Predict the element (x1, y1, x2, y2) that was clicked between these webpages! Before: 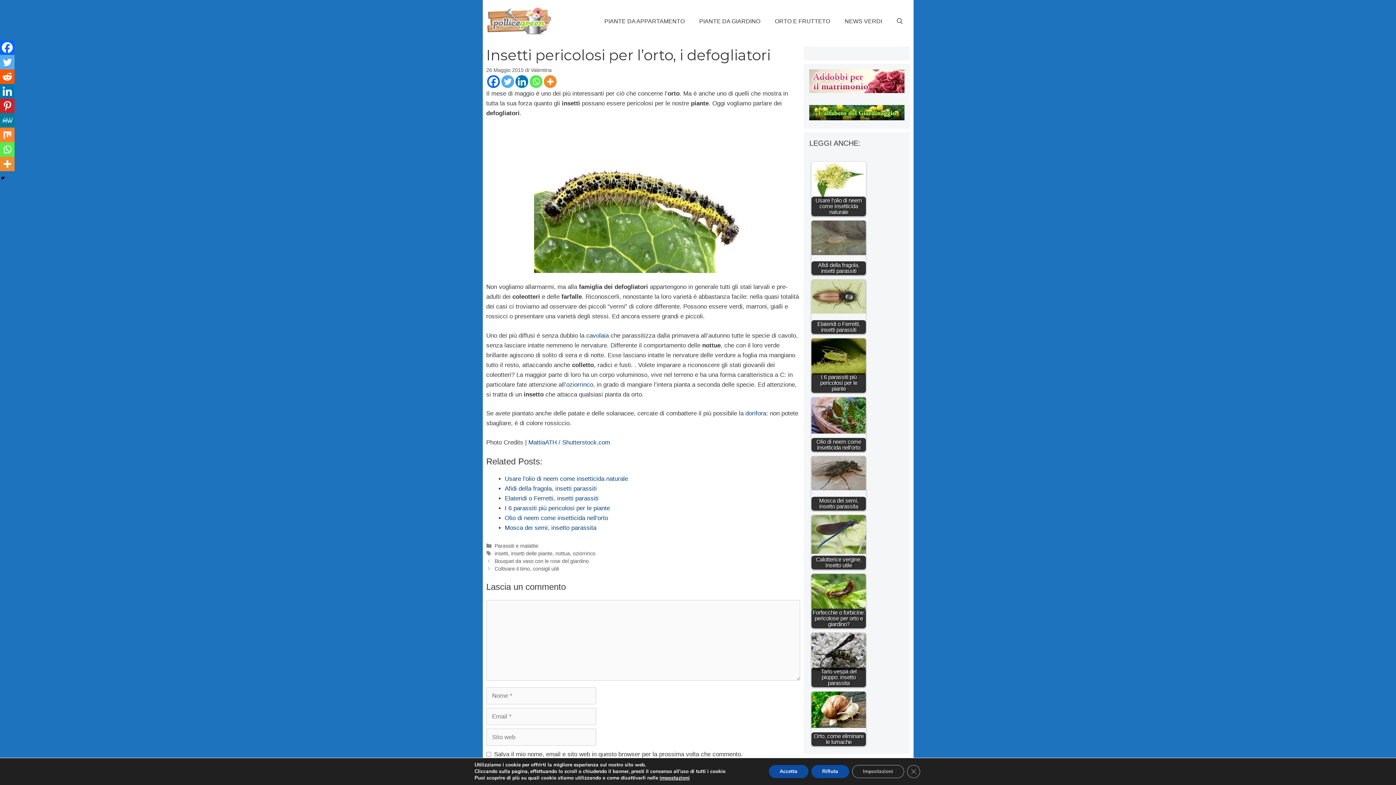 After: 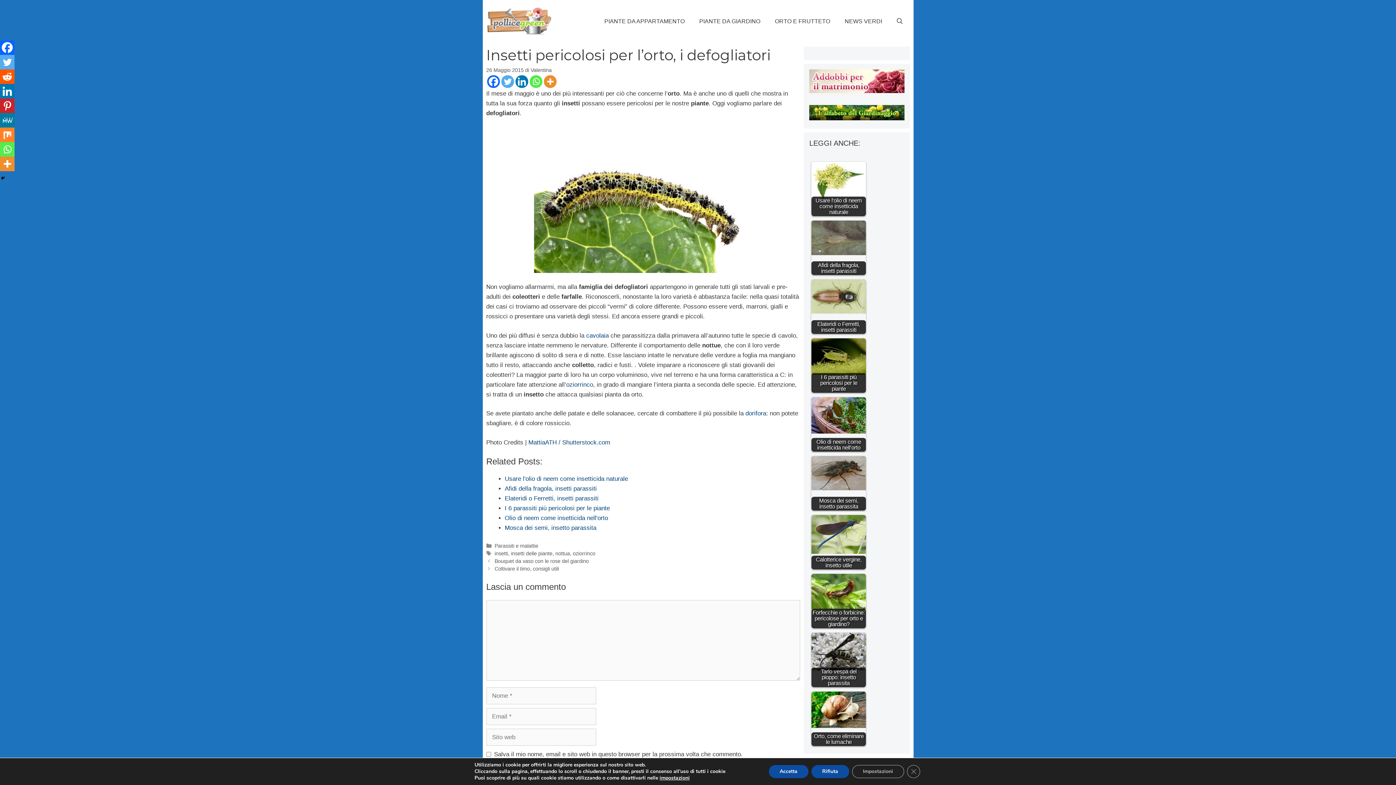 Action: bbox: (0, 113, 14, 127) label: MeWe